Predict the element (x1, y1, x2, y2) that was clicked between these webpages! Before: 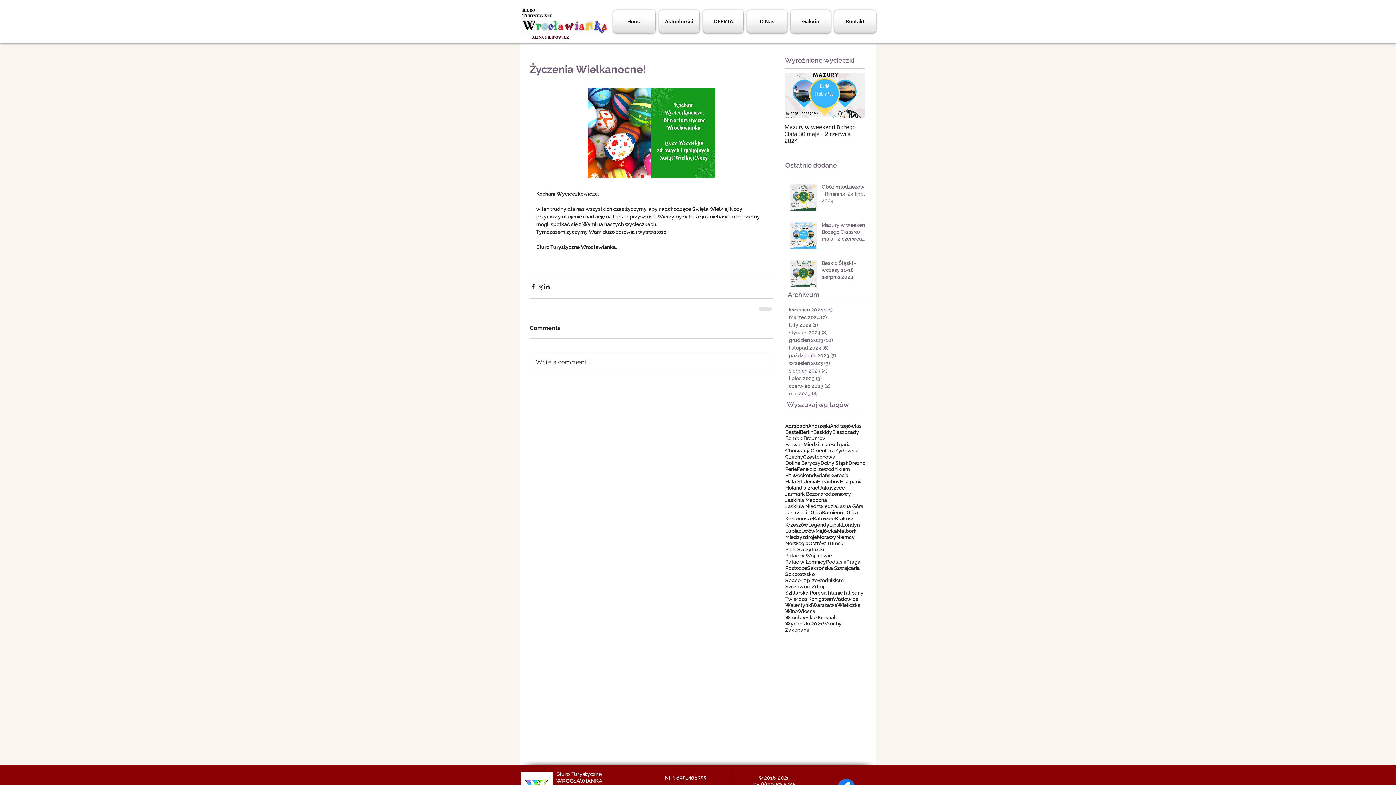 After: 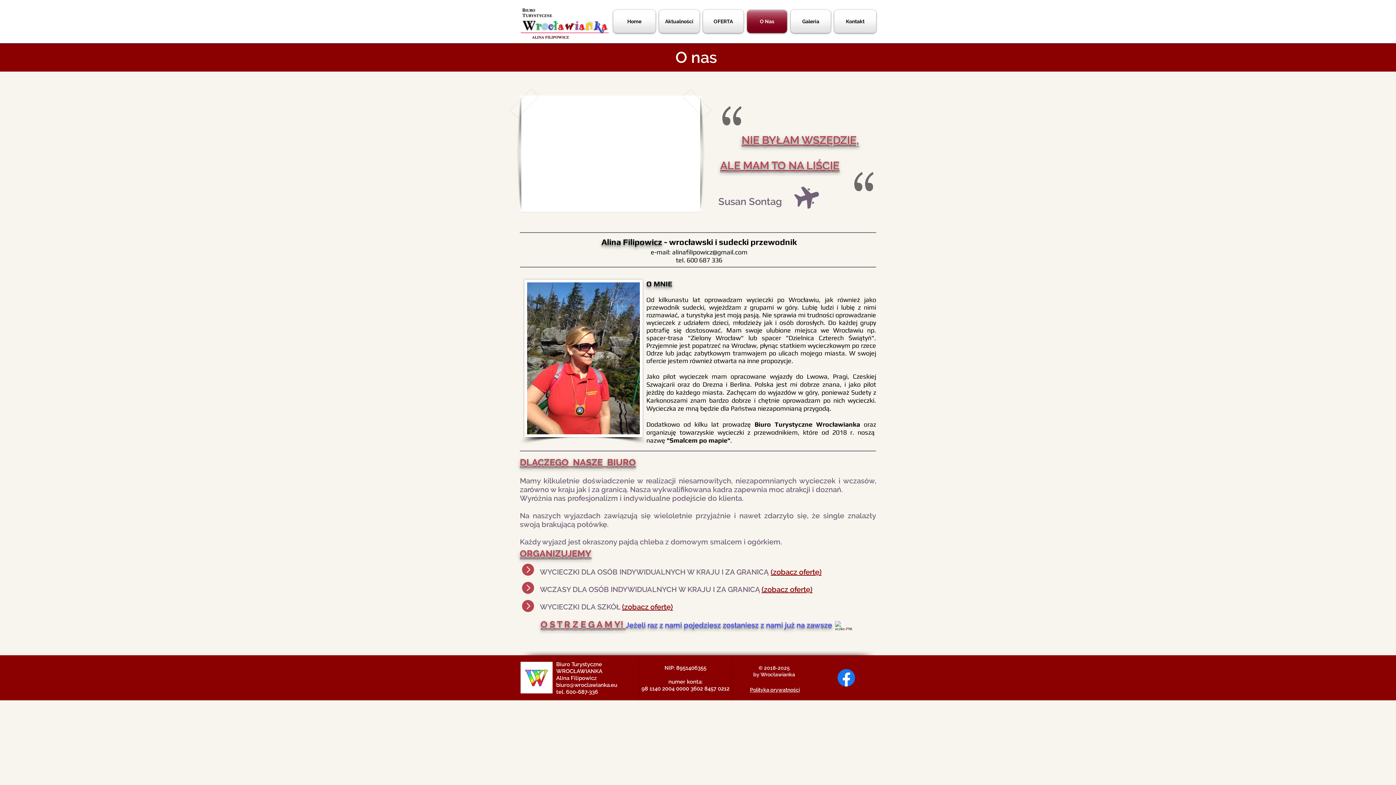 Action: bbox: (745, 9, 789, 33) label: O Nas